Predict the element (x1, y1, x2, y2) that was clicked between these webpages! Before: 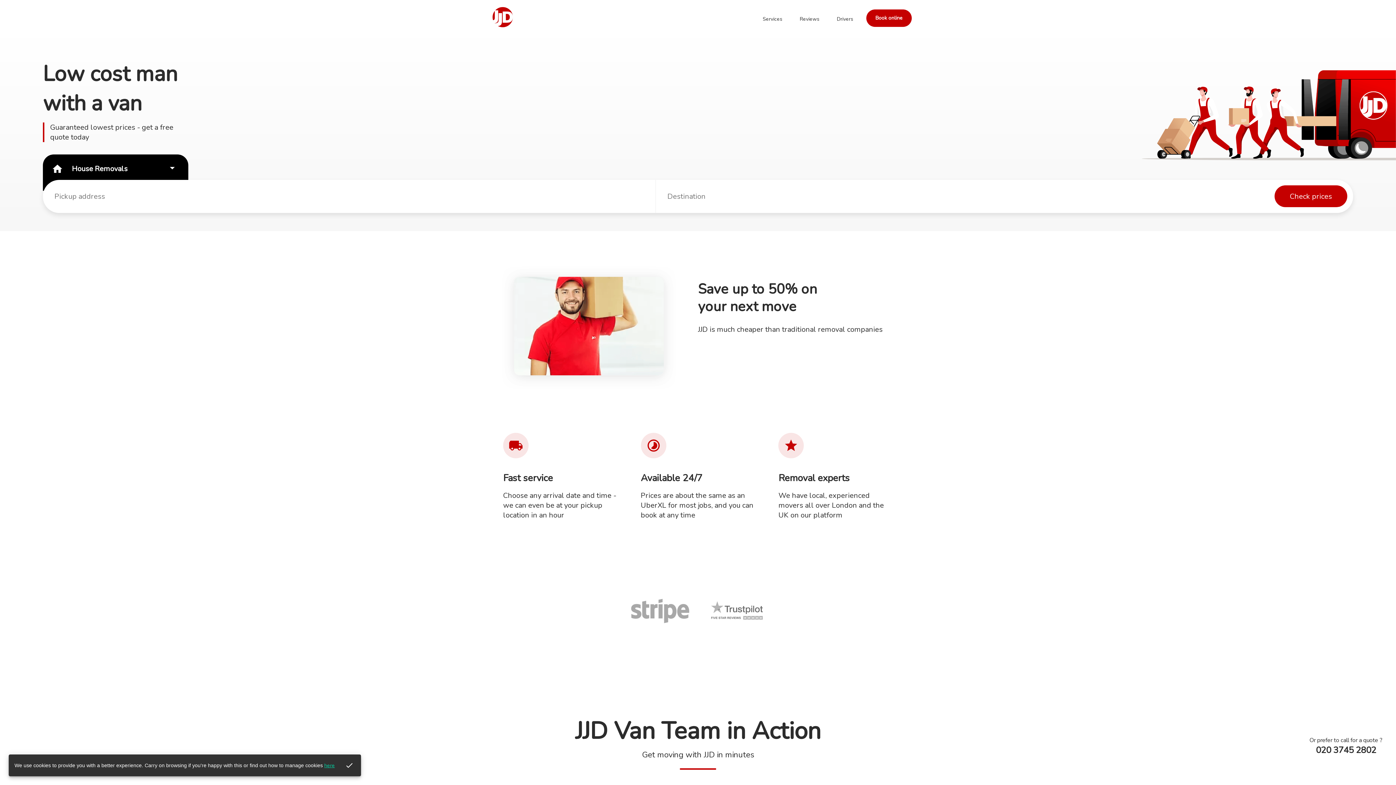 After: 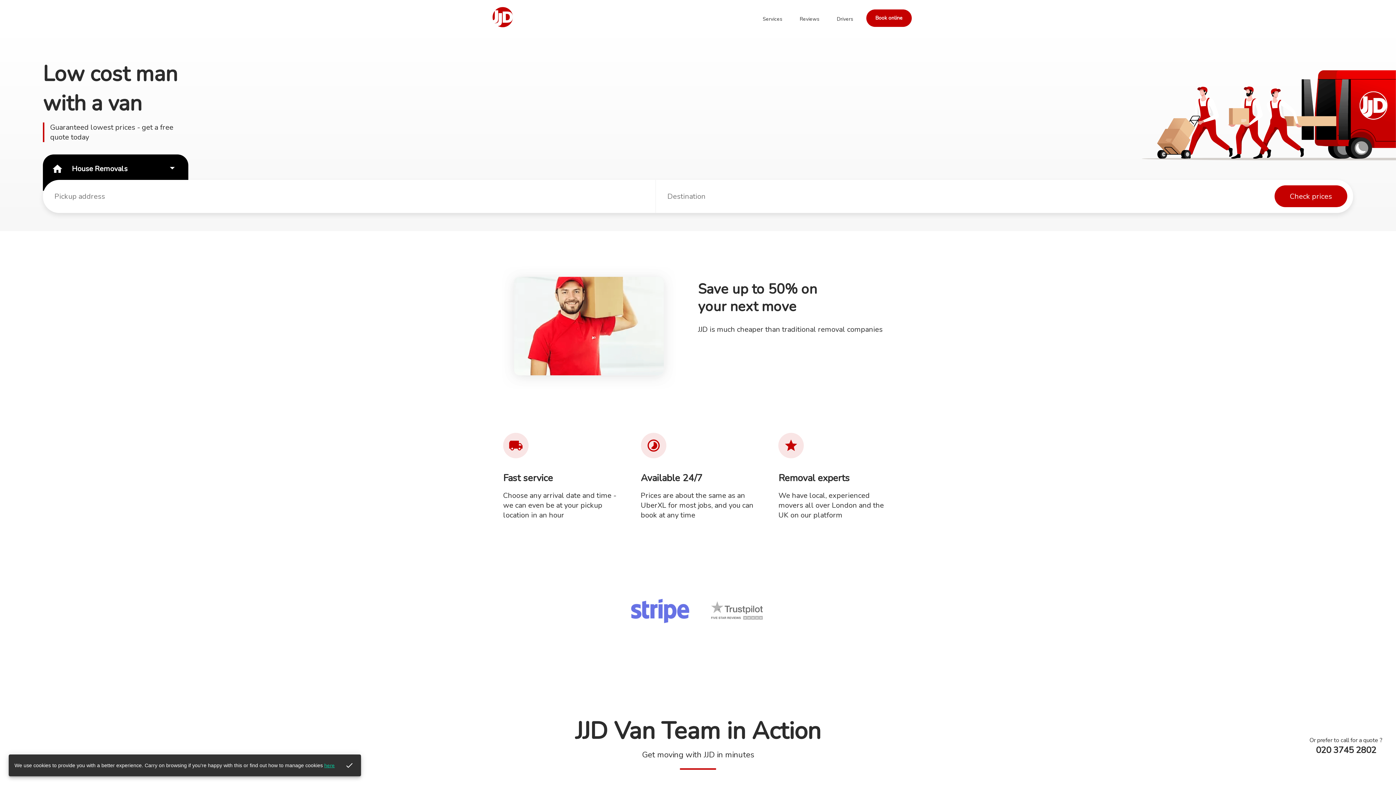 Action: bbox: (620, 593, 699, 629)